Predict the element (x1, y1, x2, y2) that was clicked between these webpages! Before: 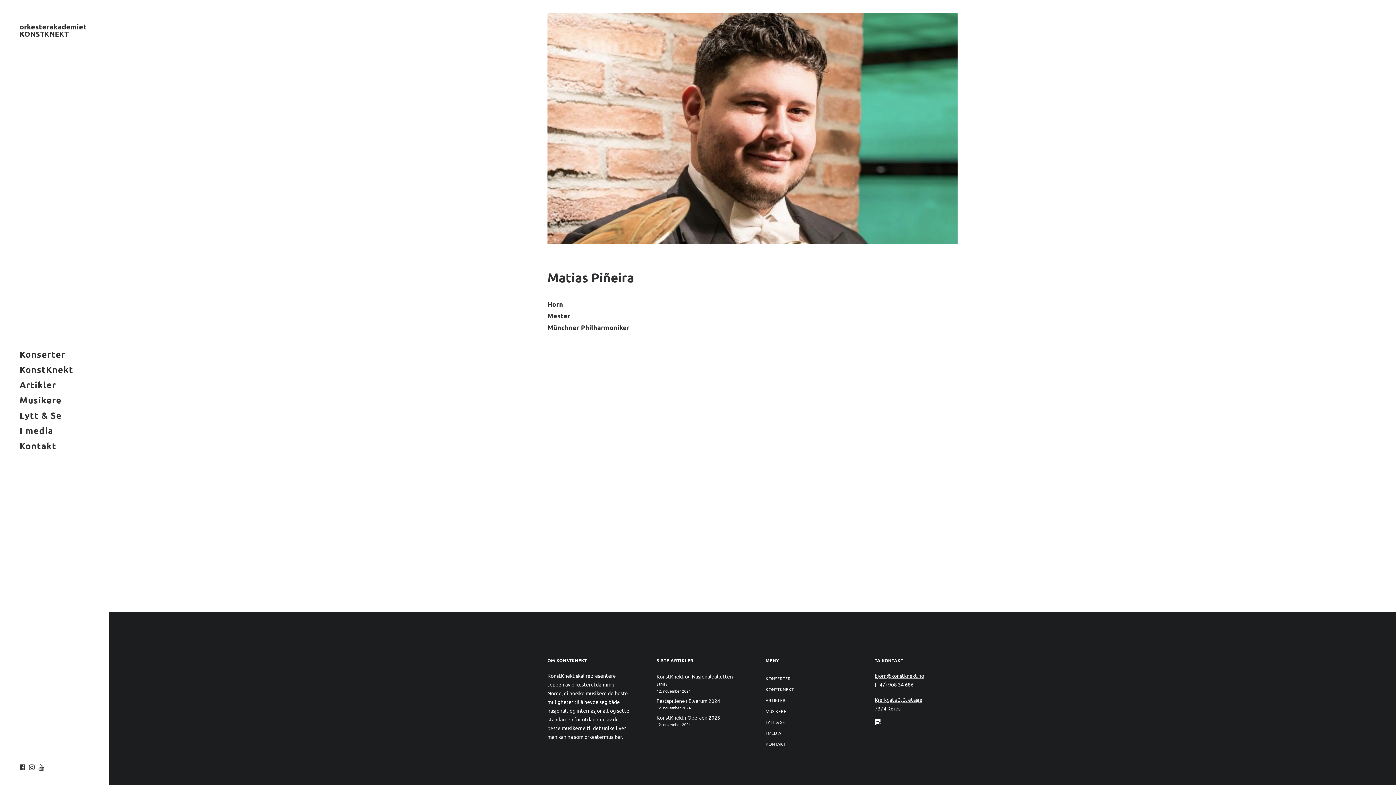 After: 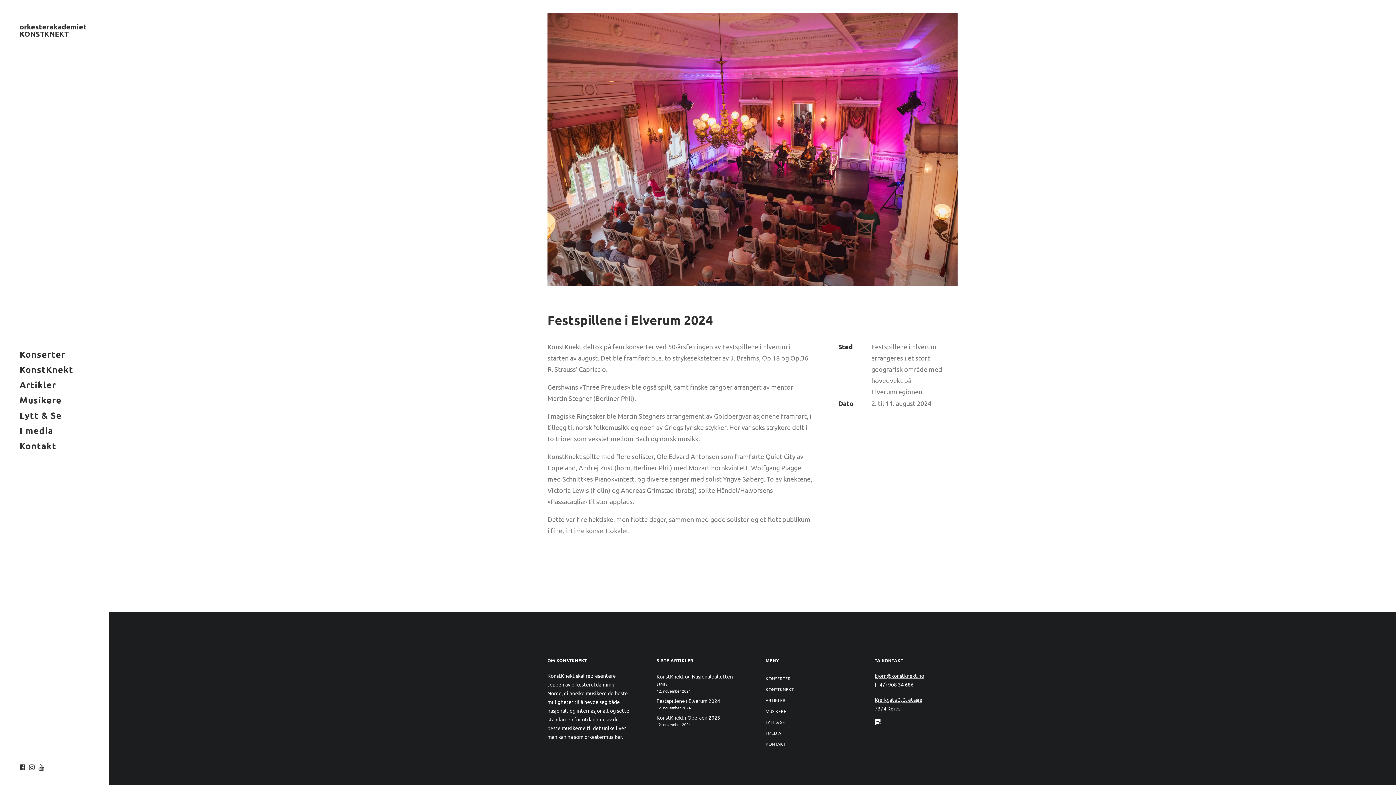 Action: label: Festspillene i Elverum 2024 bbox: (656, 697, 739, 705)